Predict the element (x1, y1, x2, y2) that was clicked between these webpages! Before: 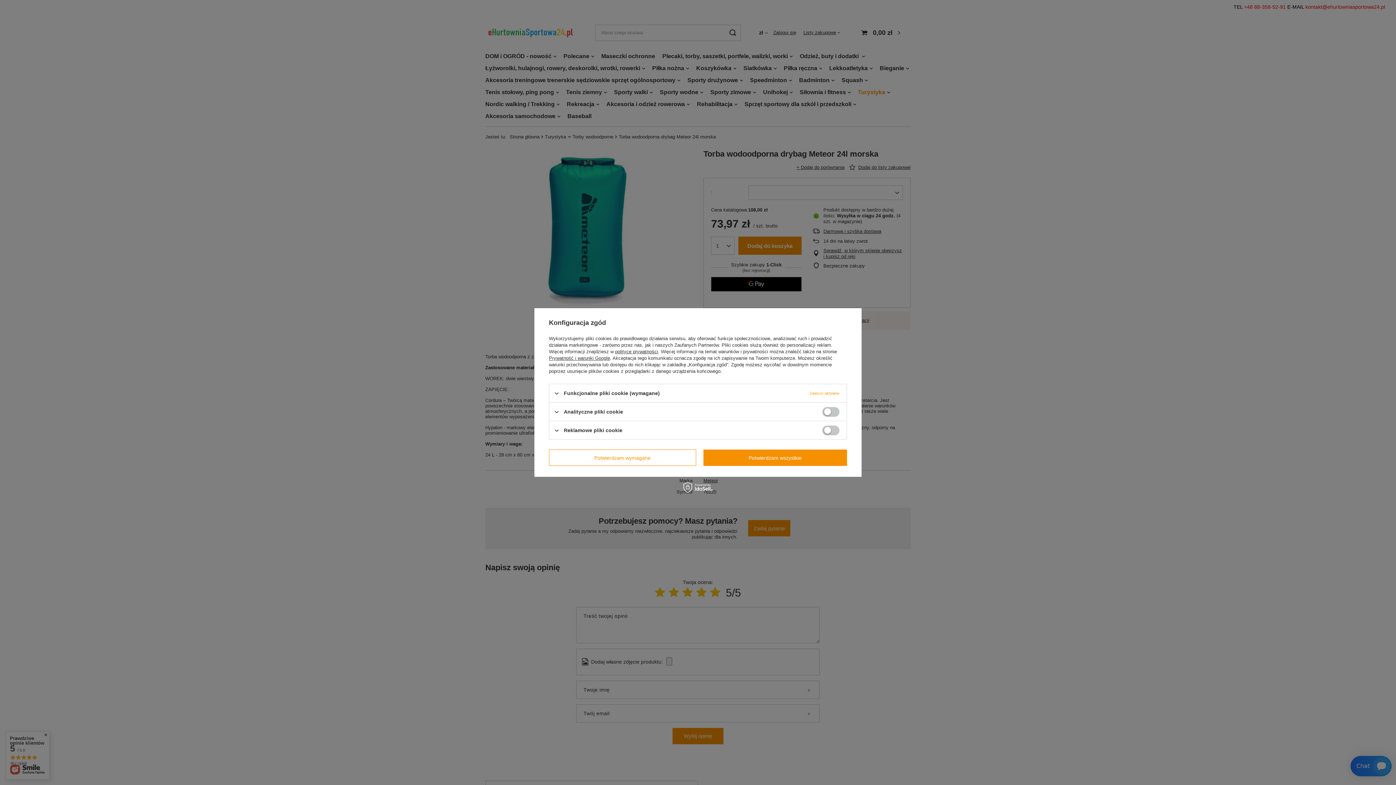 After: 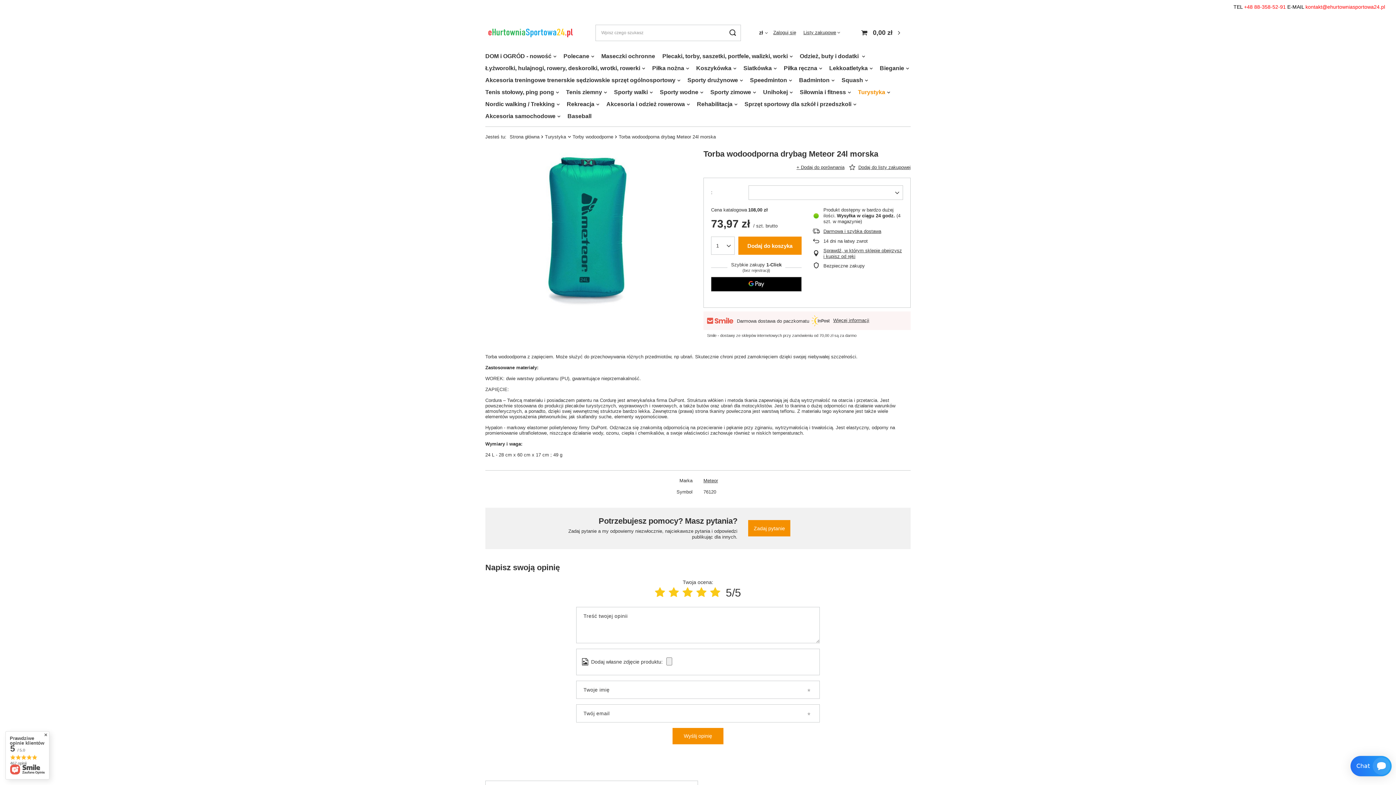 Action: bbox: (703, 449, 847, 466) label: Potwierdzam wszystkie